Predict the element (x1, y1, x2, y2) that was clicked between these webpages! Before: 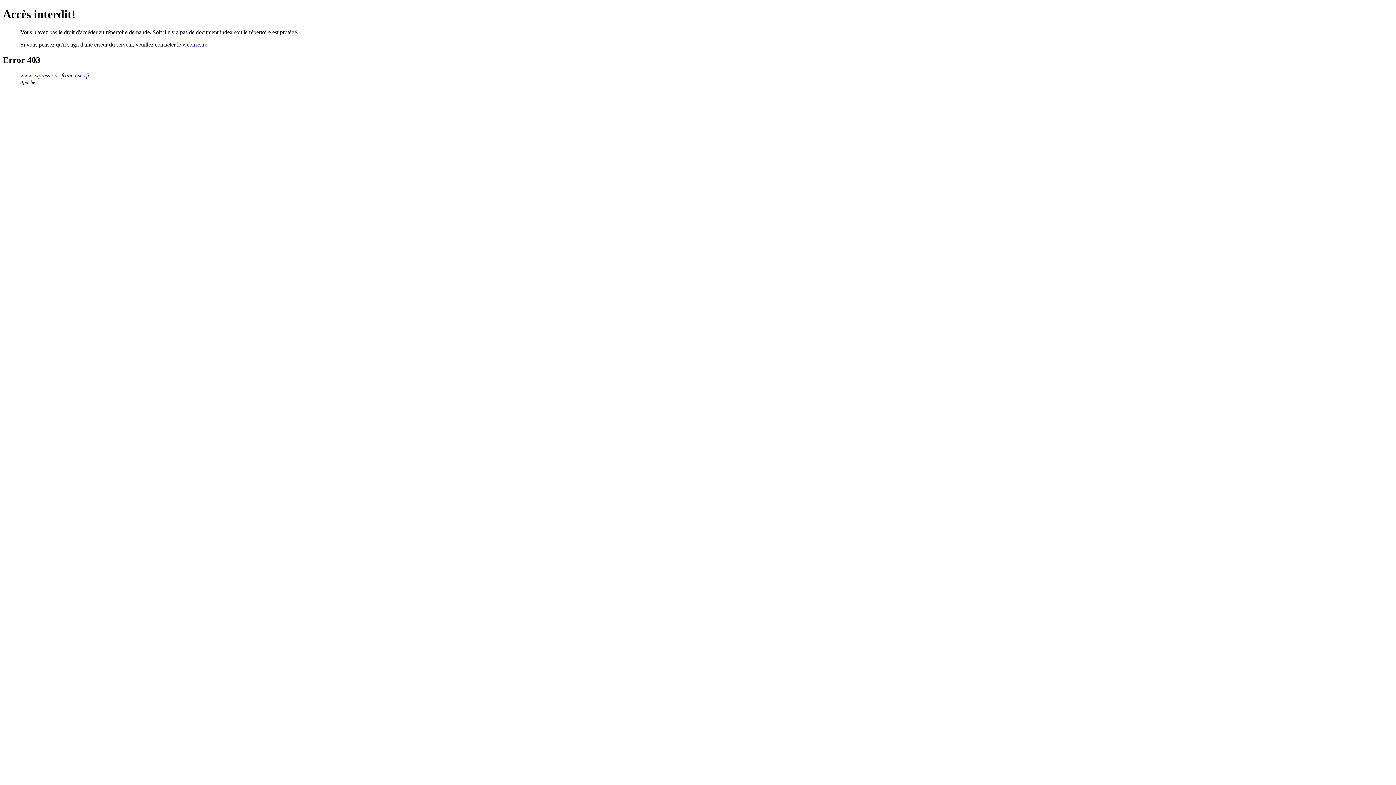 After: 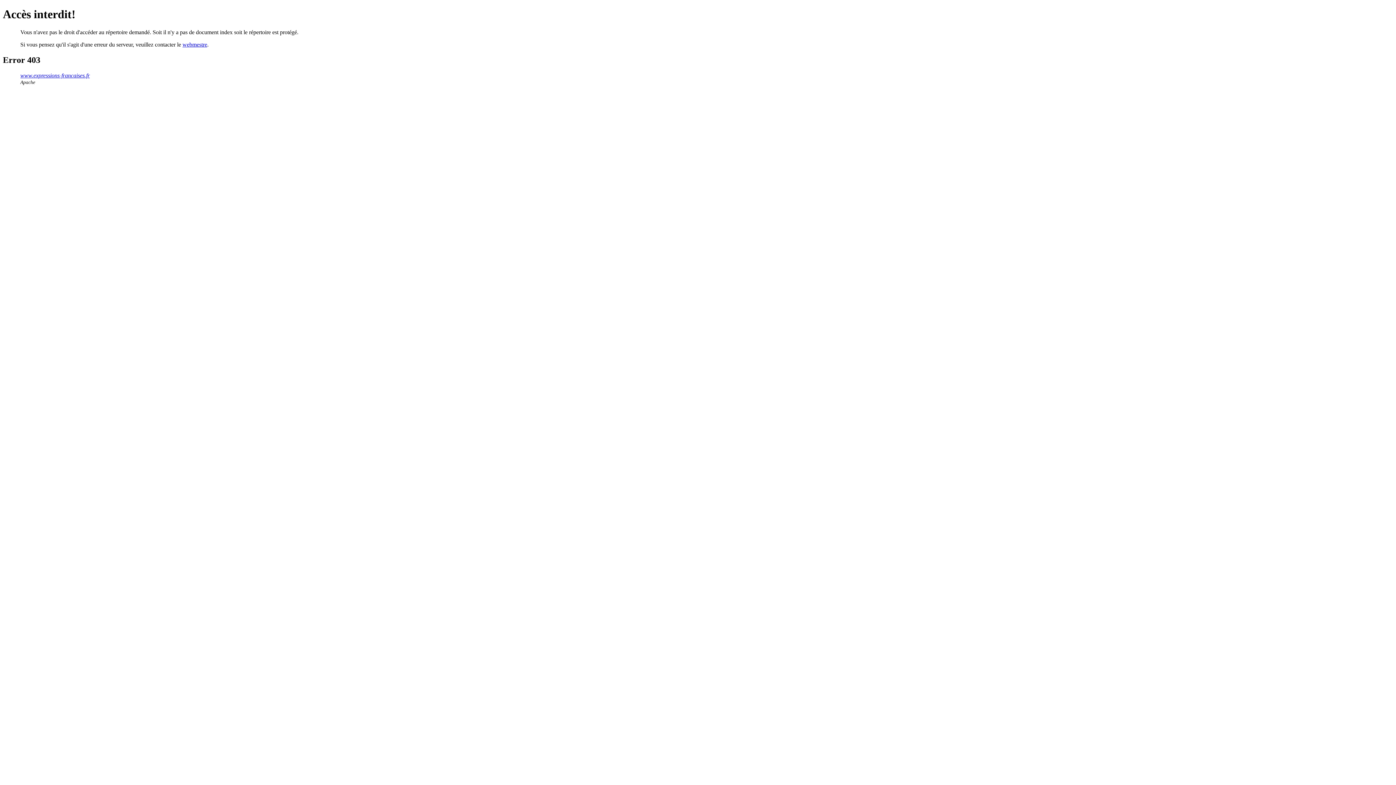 Action: label: webmestre bbox: (182, 41, 207, 47)